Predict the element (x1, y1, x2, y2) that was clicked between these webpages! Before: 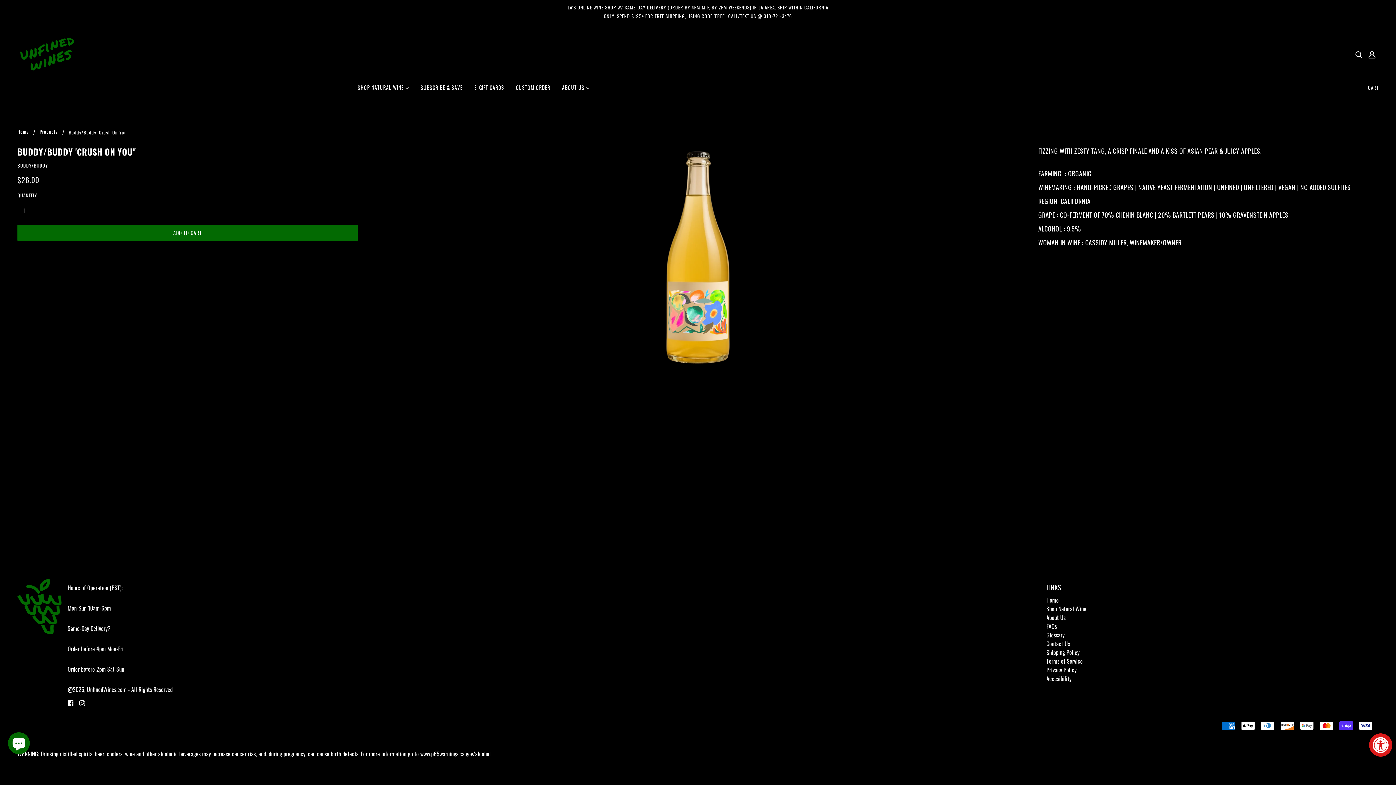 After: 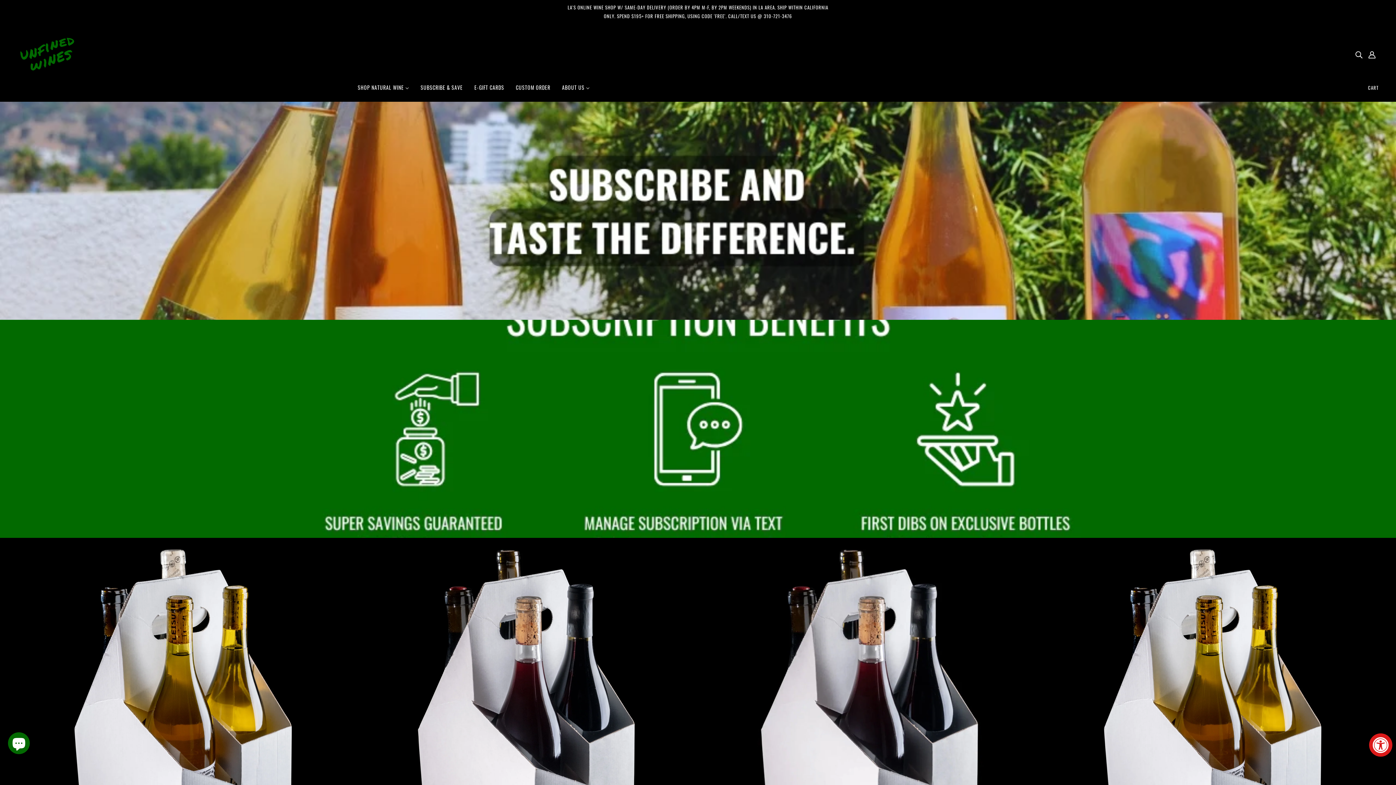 Action: bbox: (414, 79, 468, 101) label: SUBSCRIBE & SAVE